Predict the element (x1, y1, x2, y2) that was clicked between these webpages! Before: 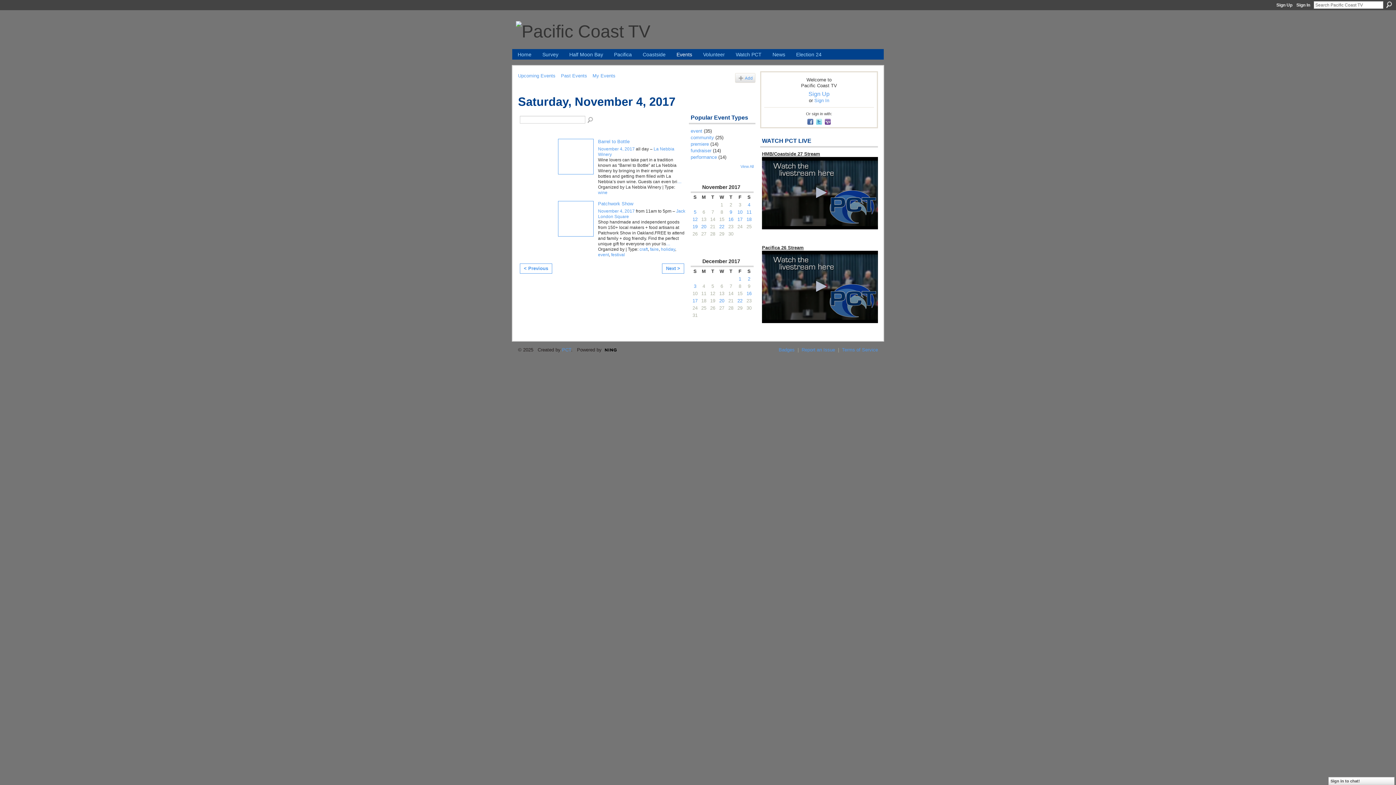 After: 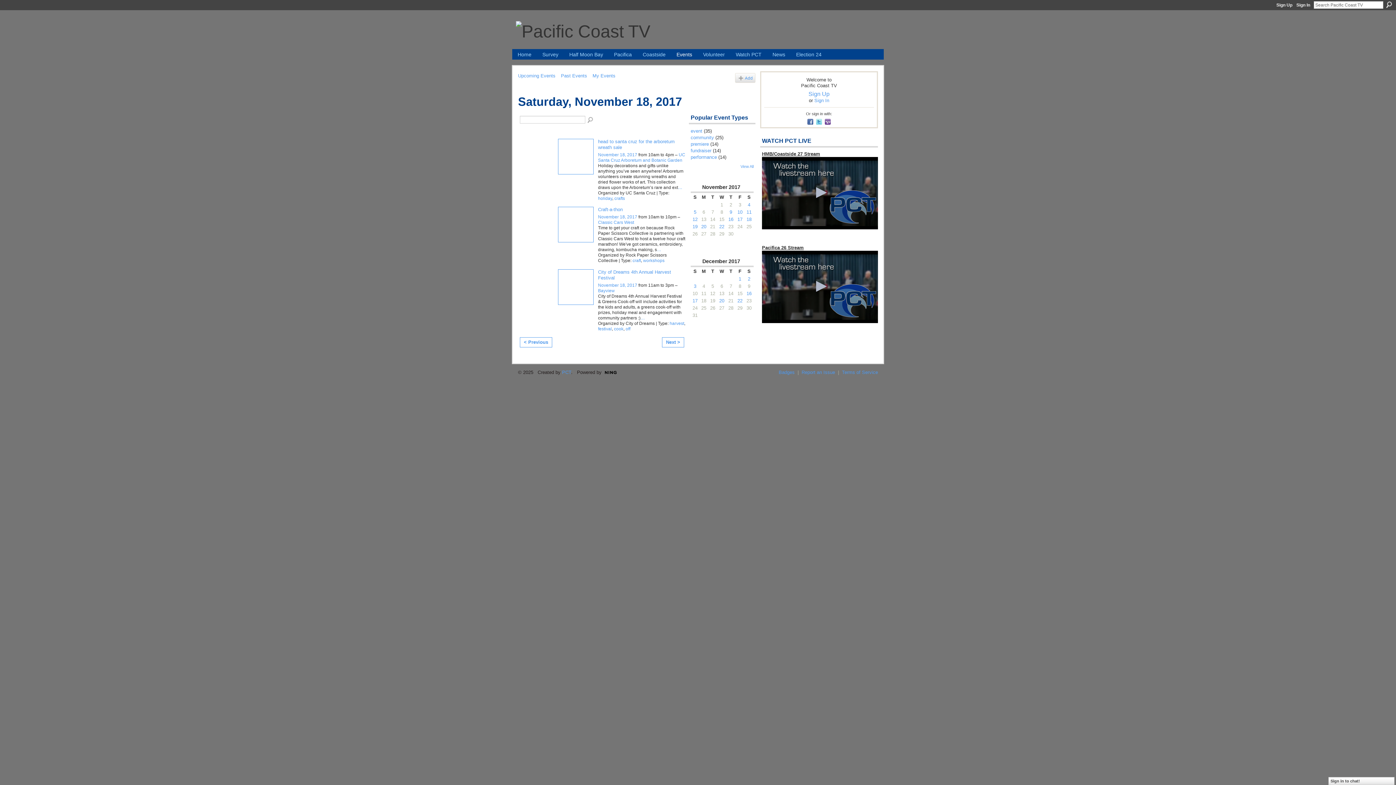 Action: bbox: (746, 216, 751, 222) label: 18